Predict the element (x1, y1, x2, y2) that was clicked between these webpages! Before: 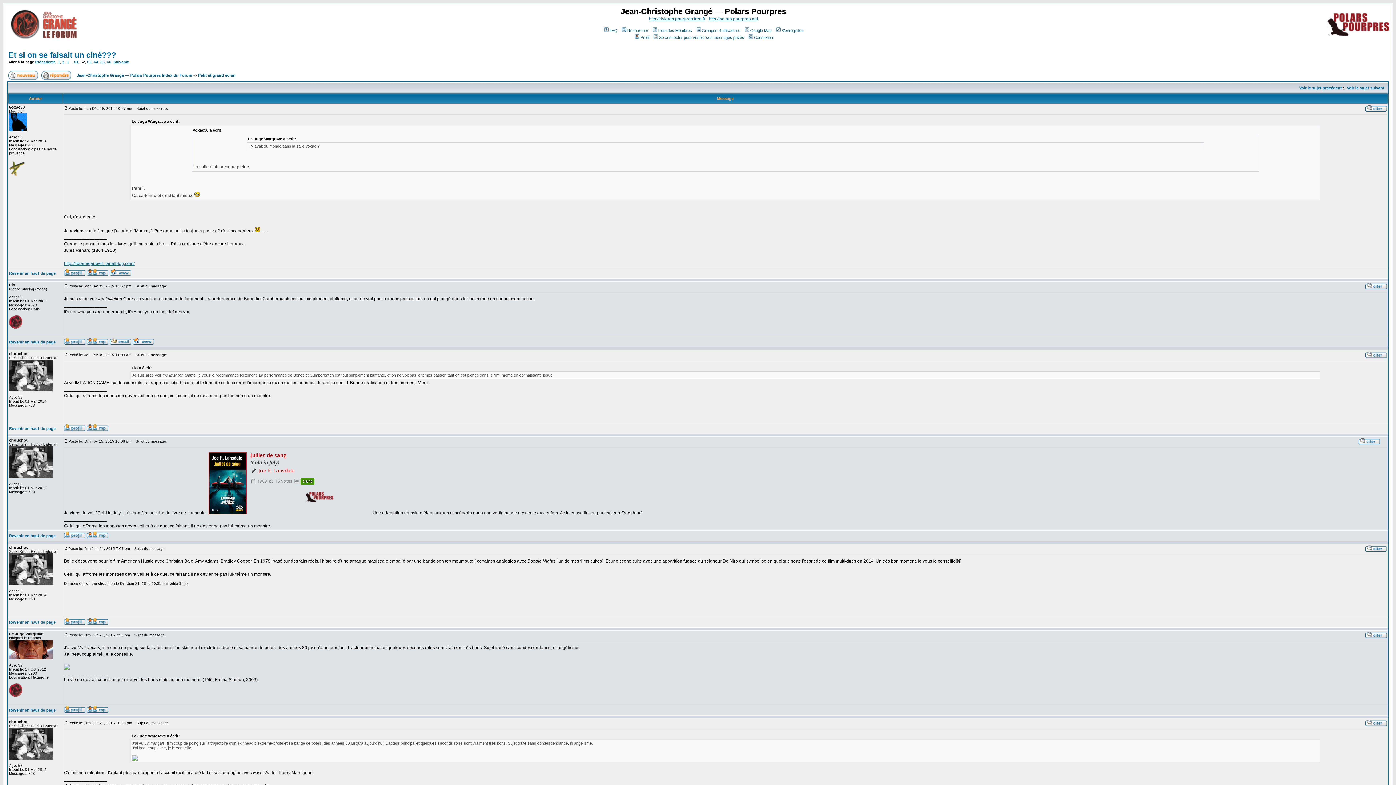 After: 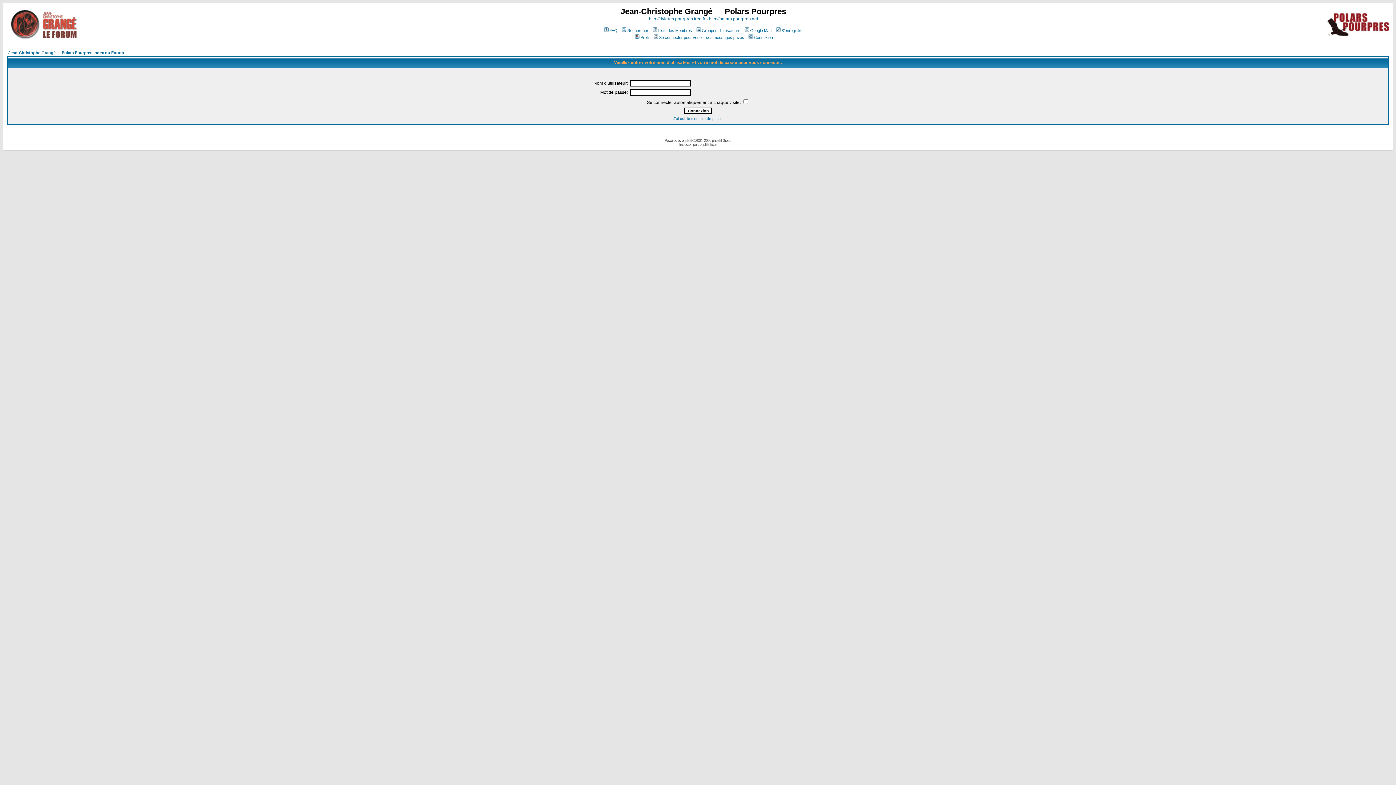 Action: bbox: (8, 71, 38, 76)